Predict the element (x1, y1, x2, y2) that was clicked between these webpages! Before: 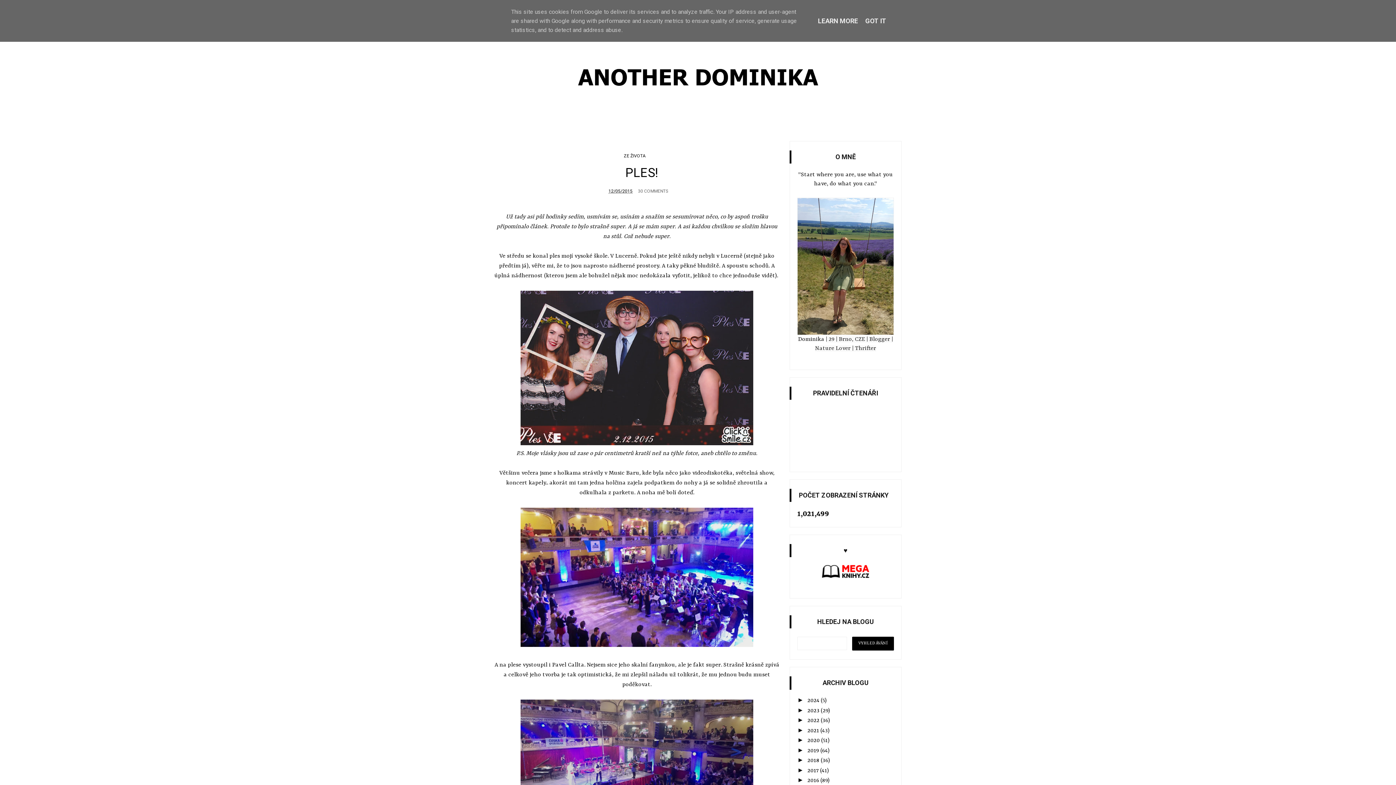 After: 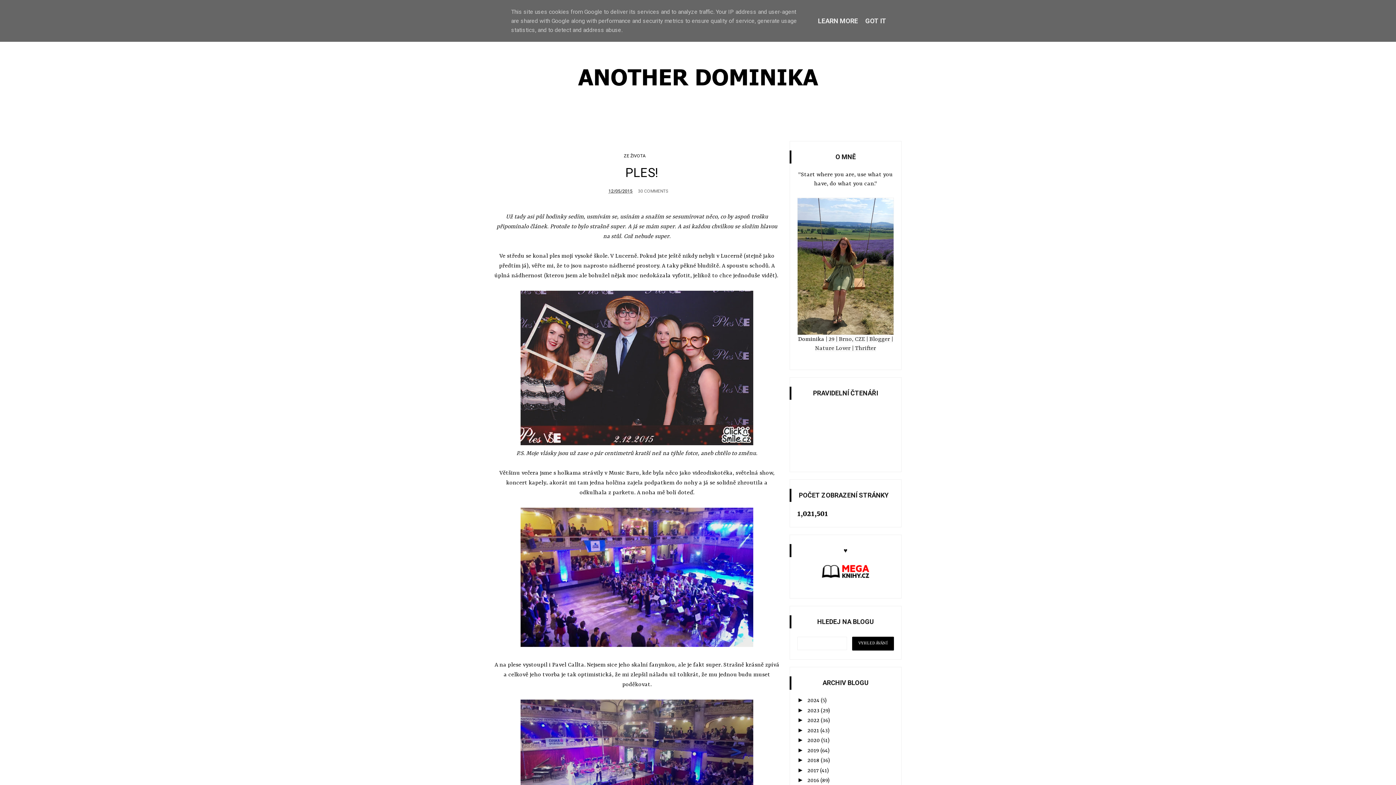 Action: label: 12/05/2015 bbox: (608, 188, 632, 194)